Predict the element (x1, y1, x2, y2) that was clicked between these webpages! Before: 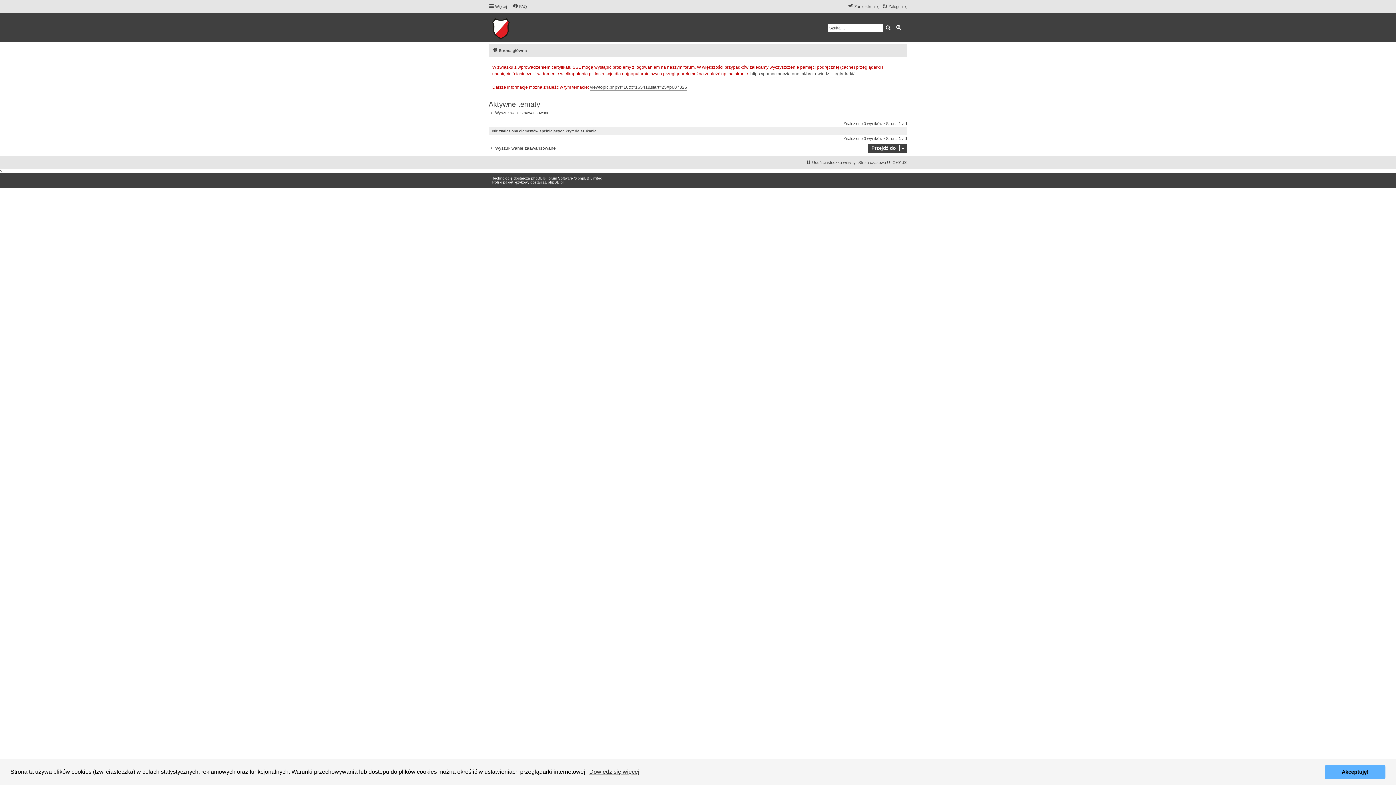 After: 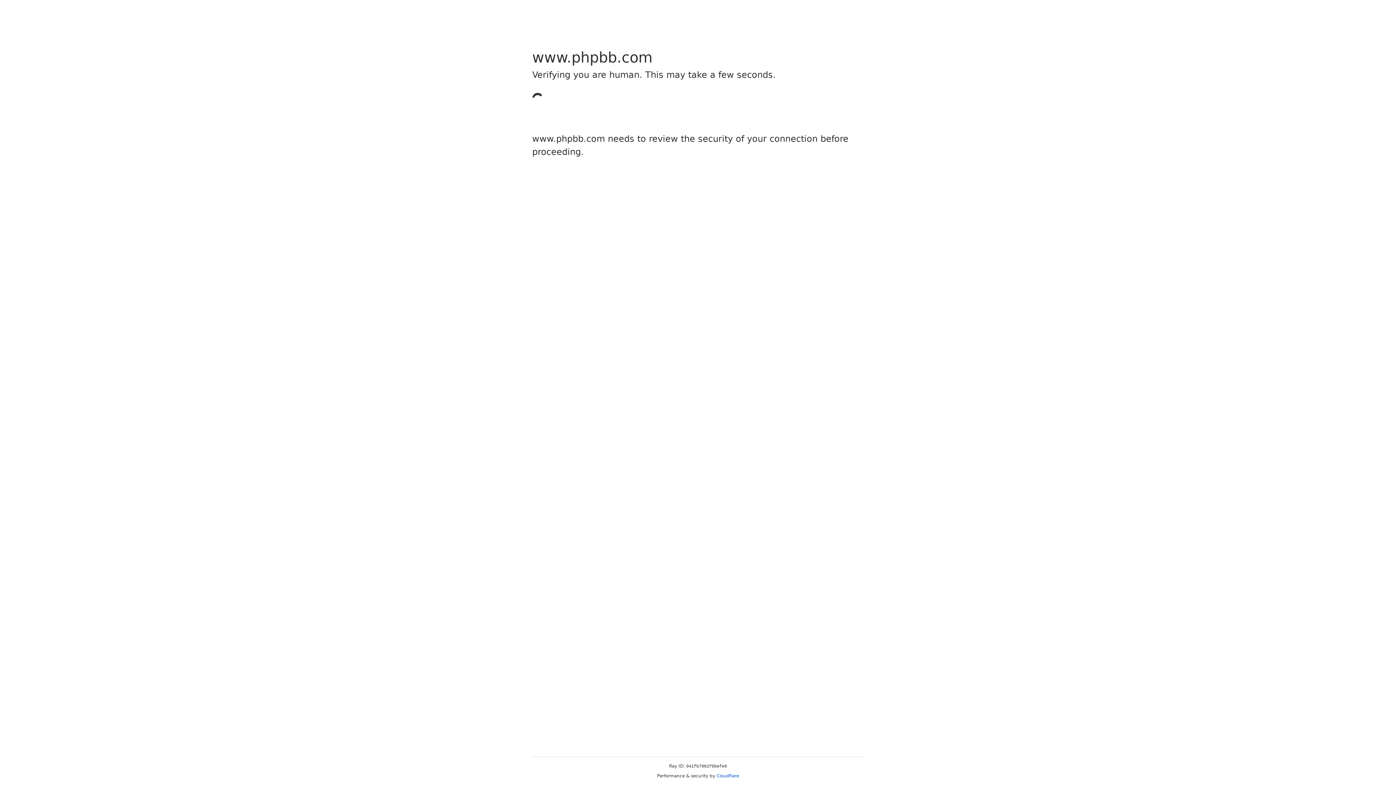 Action: label: phpBB bbox: (531, 176, 542, 180)